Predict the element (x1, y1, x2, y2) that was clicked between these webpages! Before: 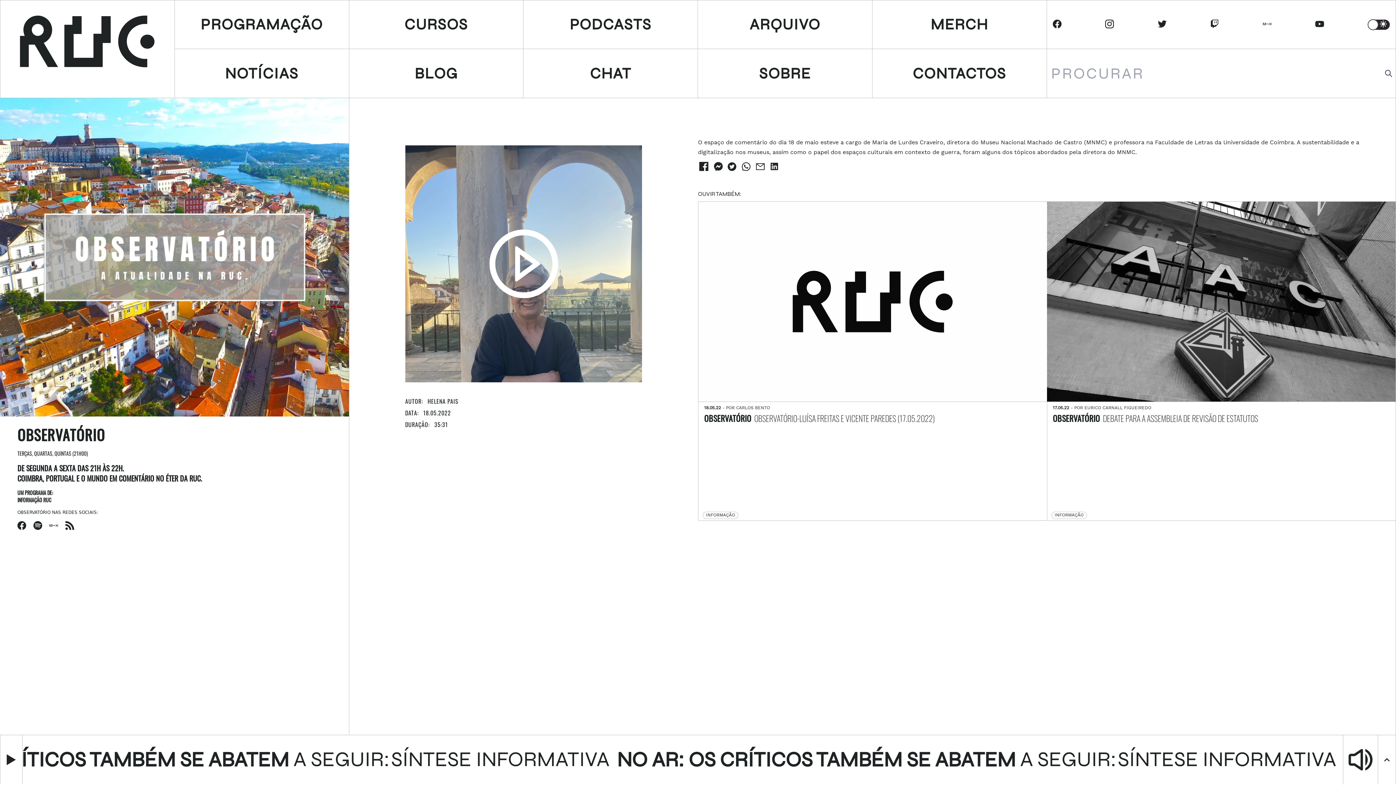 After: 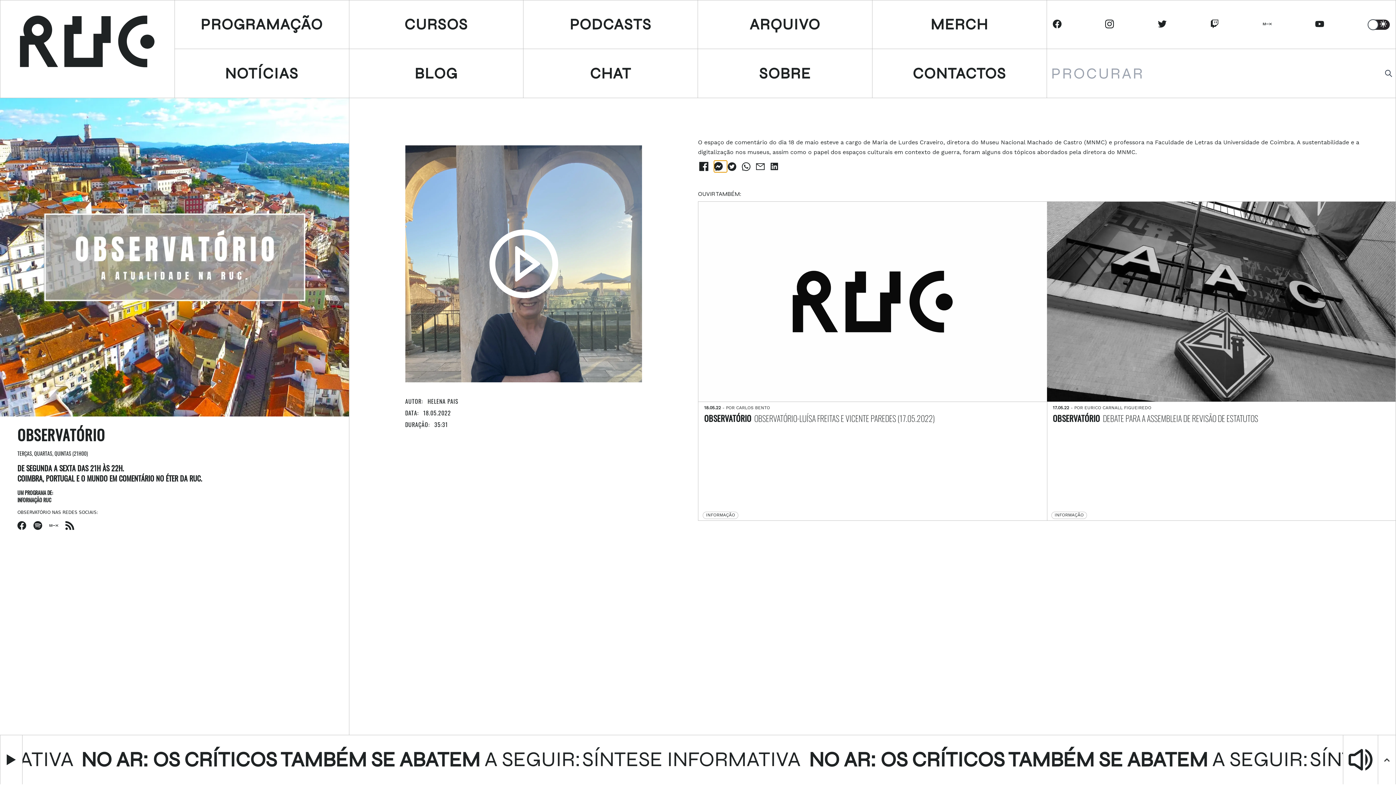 Action: label: facebookmessenger bbox: (714, 160, 727, 172)